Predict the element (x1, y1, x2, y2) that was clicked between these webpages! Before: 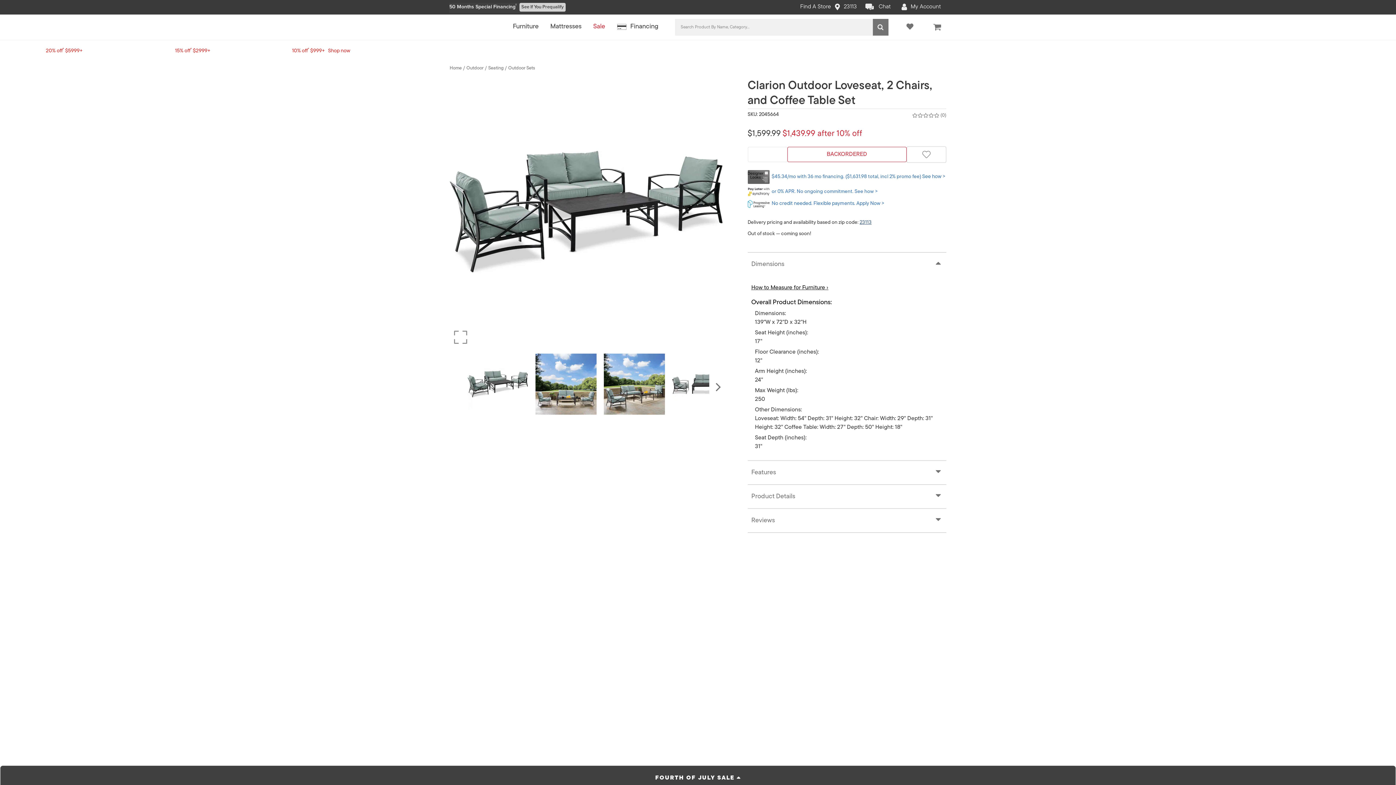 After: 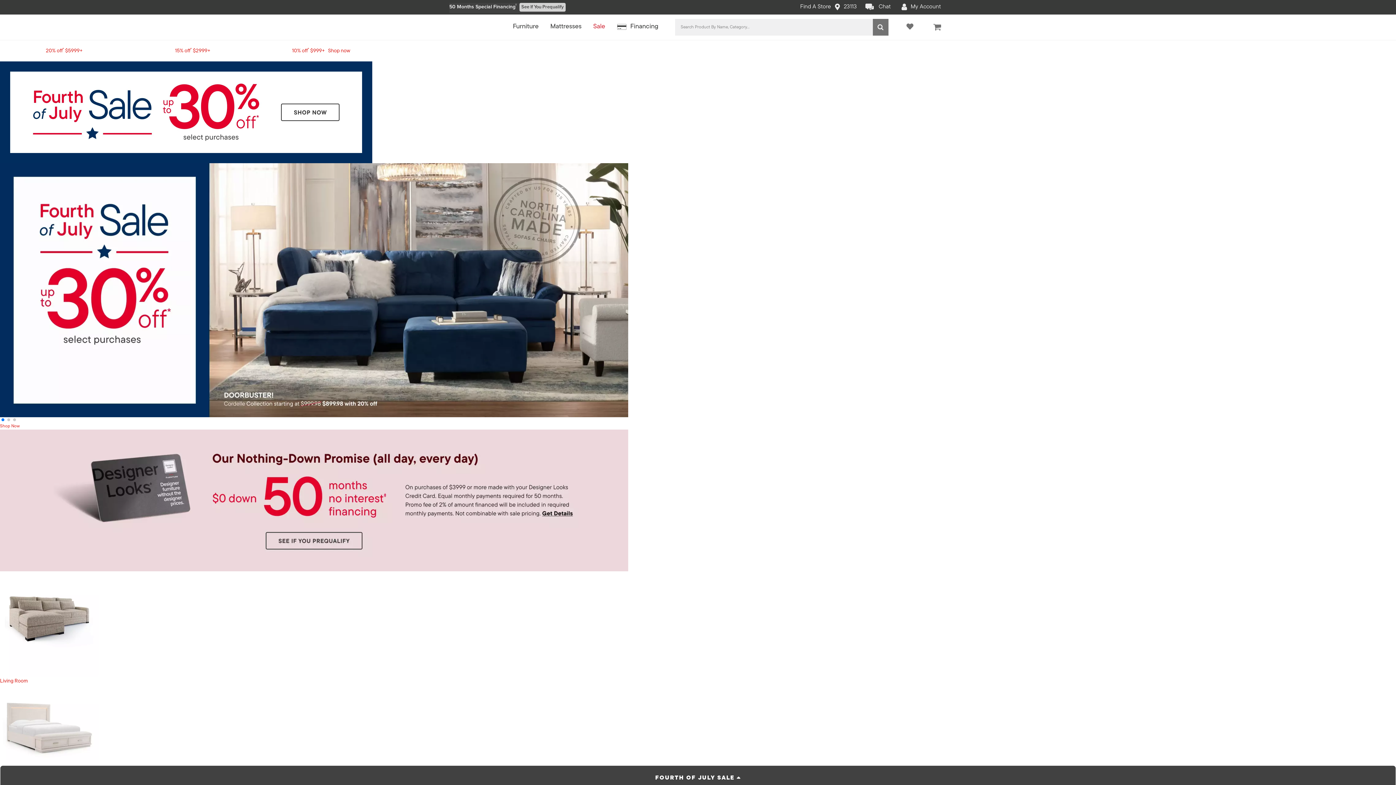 Action: bbox: (449, 65, 461, 70) label: Home